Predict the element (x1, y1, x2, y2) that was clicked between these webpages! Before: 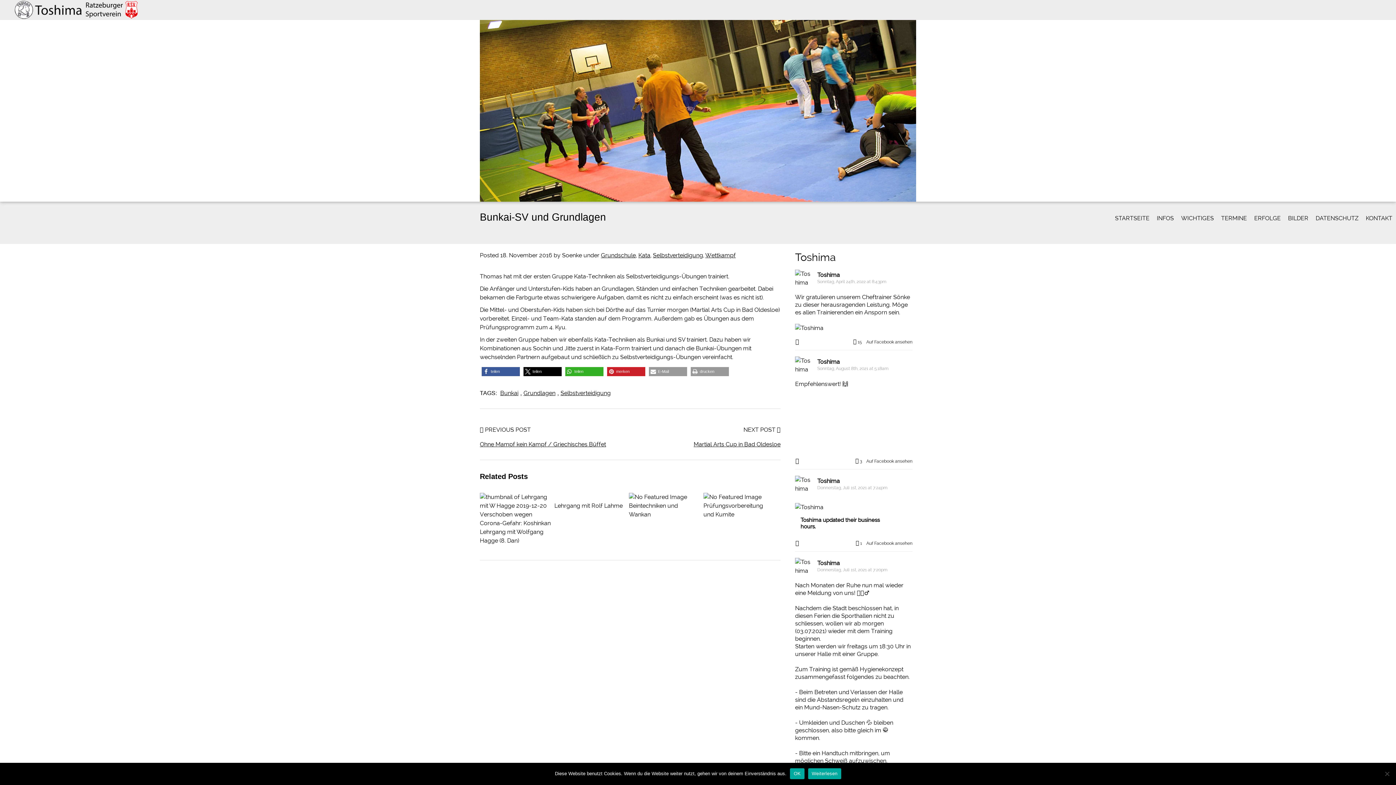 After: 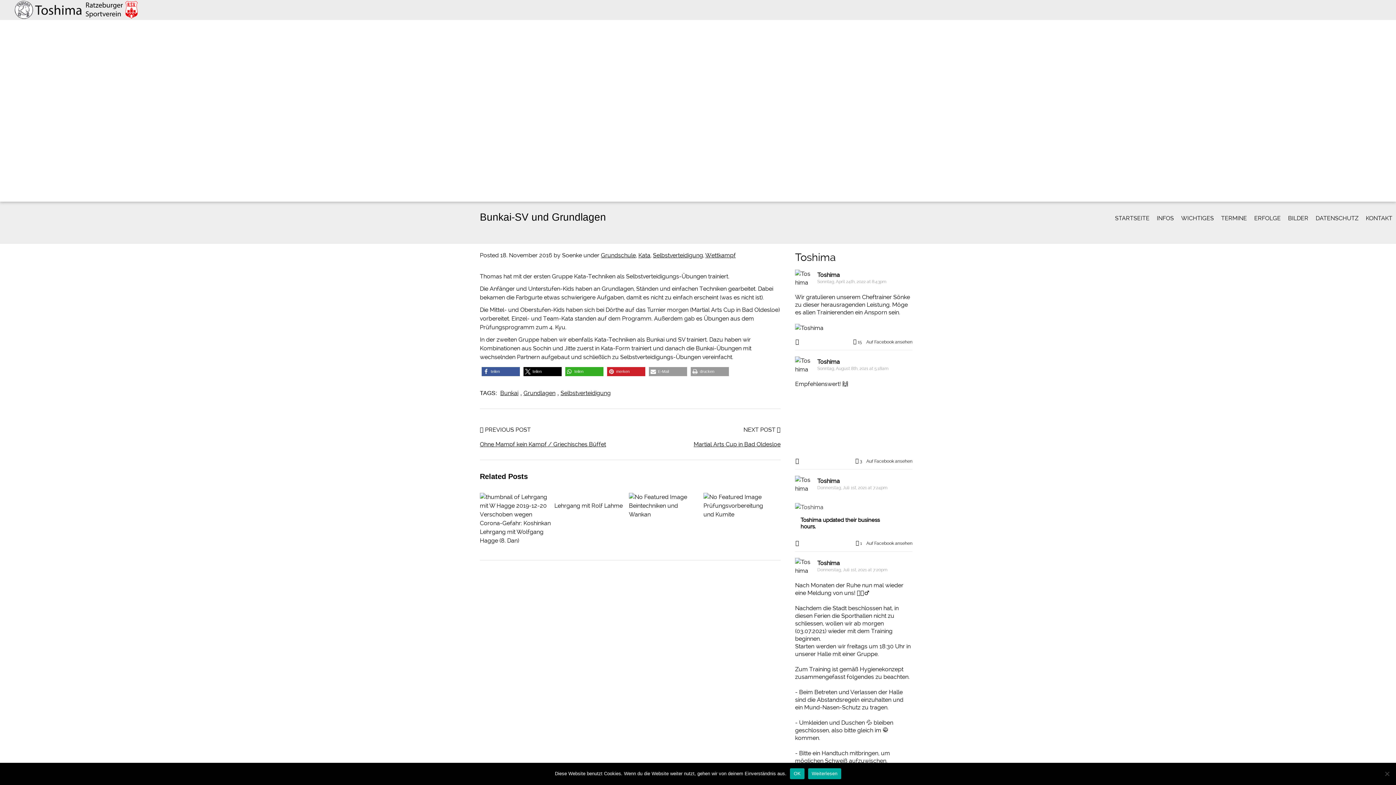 Action: bbox: (795, 503, 823, 511)